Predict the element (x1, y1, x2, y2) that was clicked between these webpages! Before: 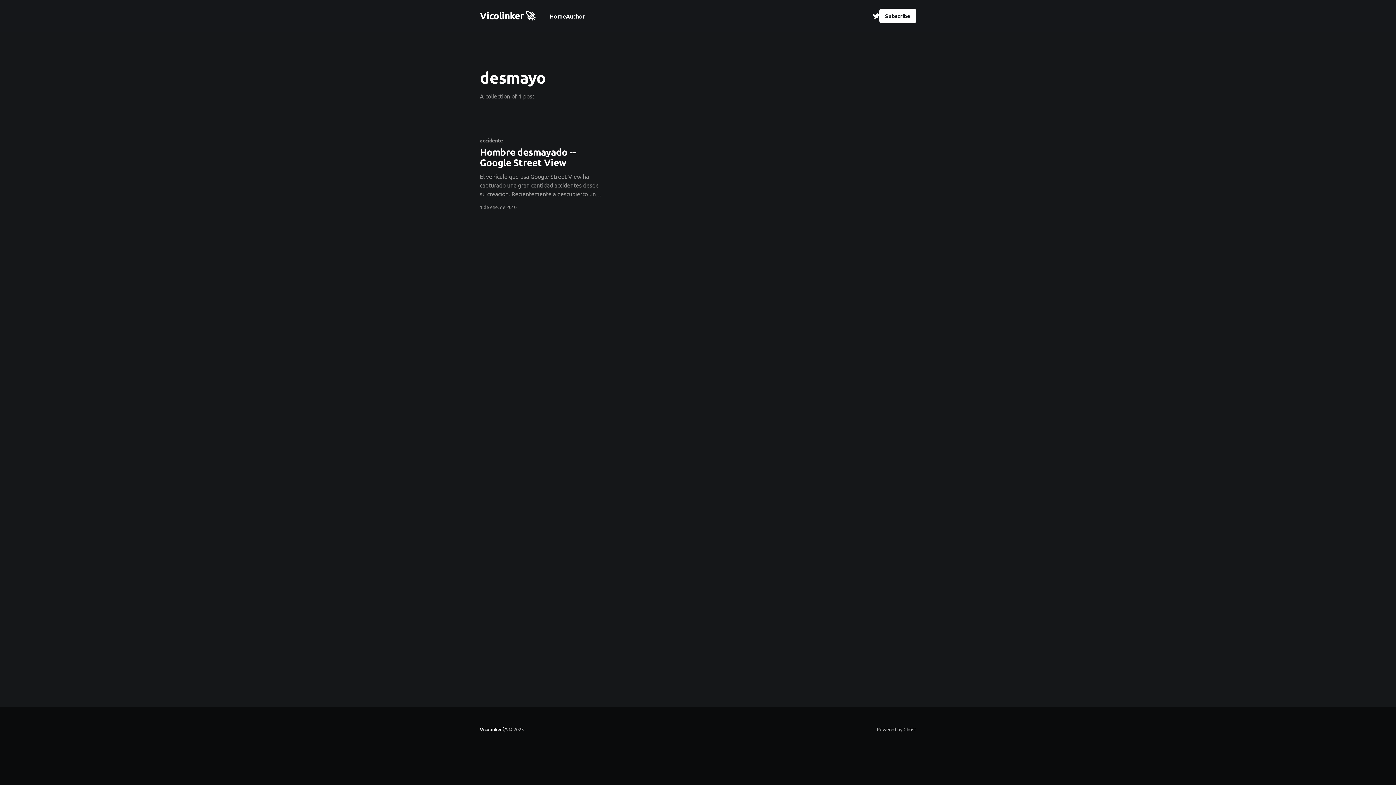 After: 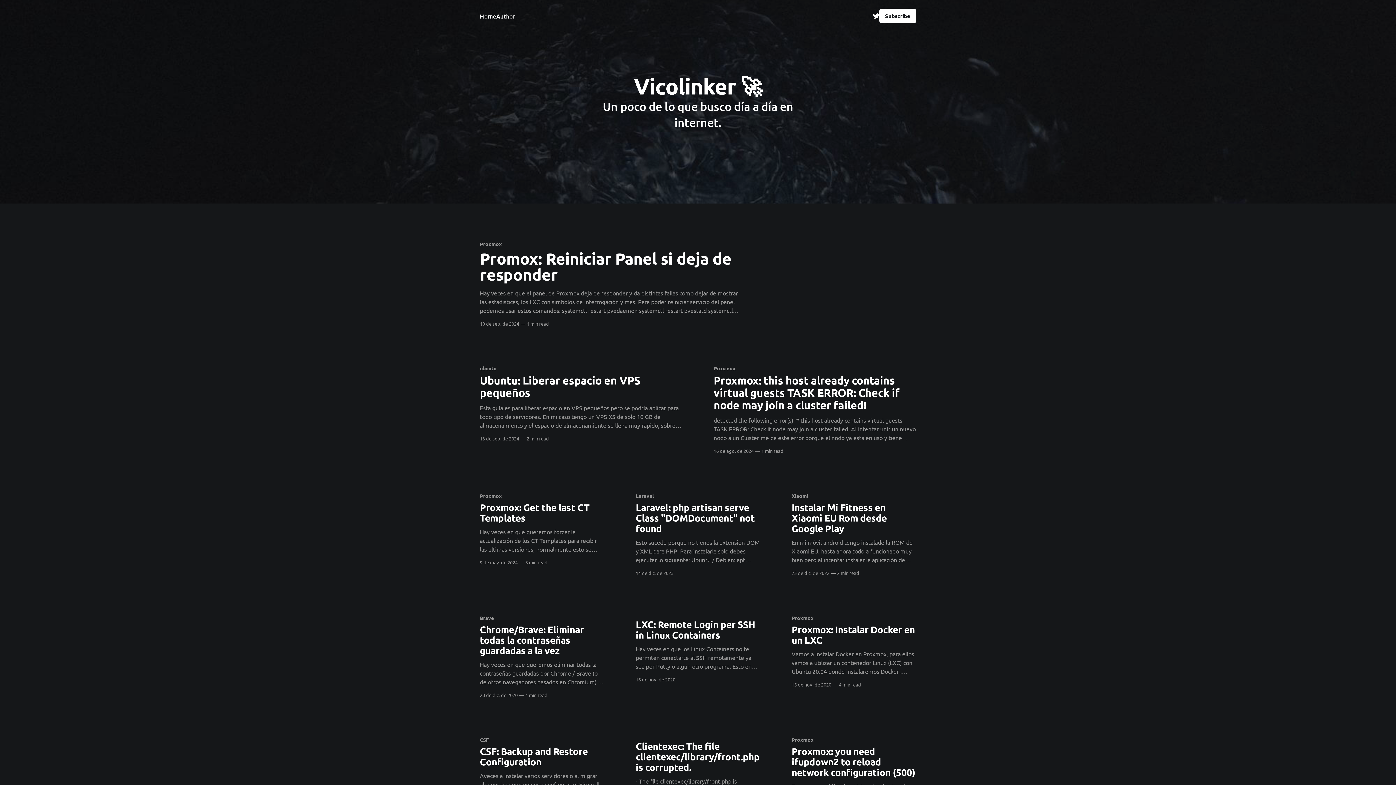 Action: label: Vicolinker 🚀 bbox: (480, 726, 507, 733)